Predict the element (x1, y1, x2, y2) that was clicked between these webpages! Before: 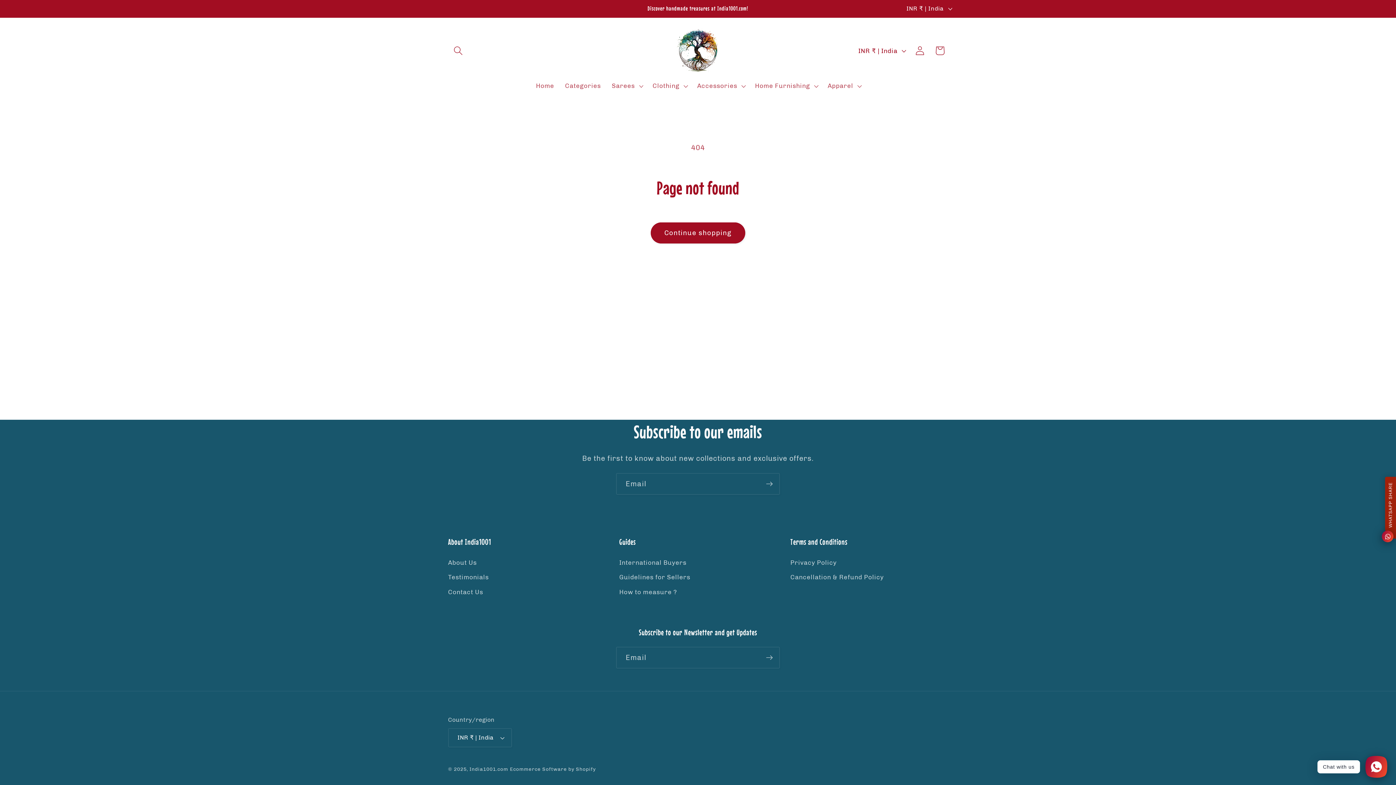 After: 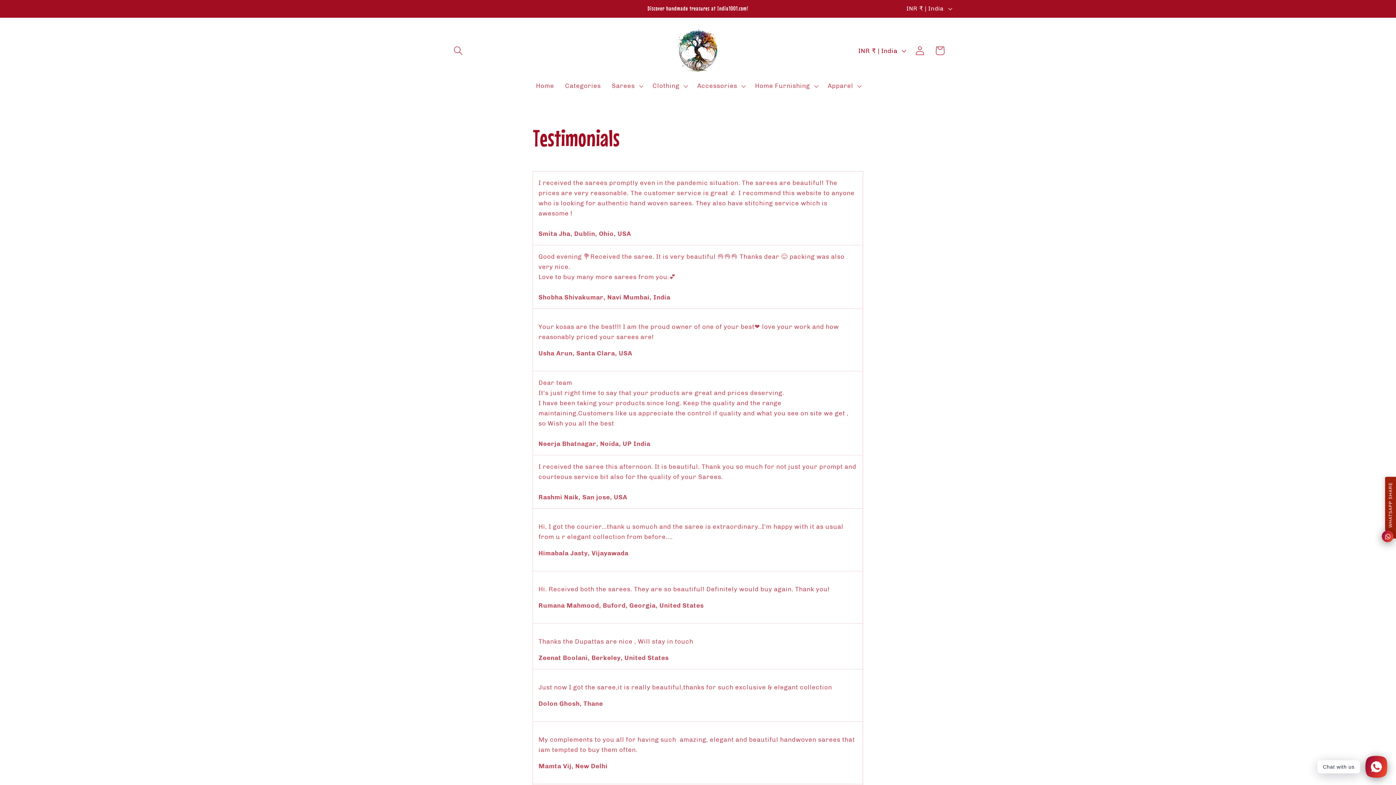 Action: bbox: (448, 570, 488, 584) label: Testimonials